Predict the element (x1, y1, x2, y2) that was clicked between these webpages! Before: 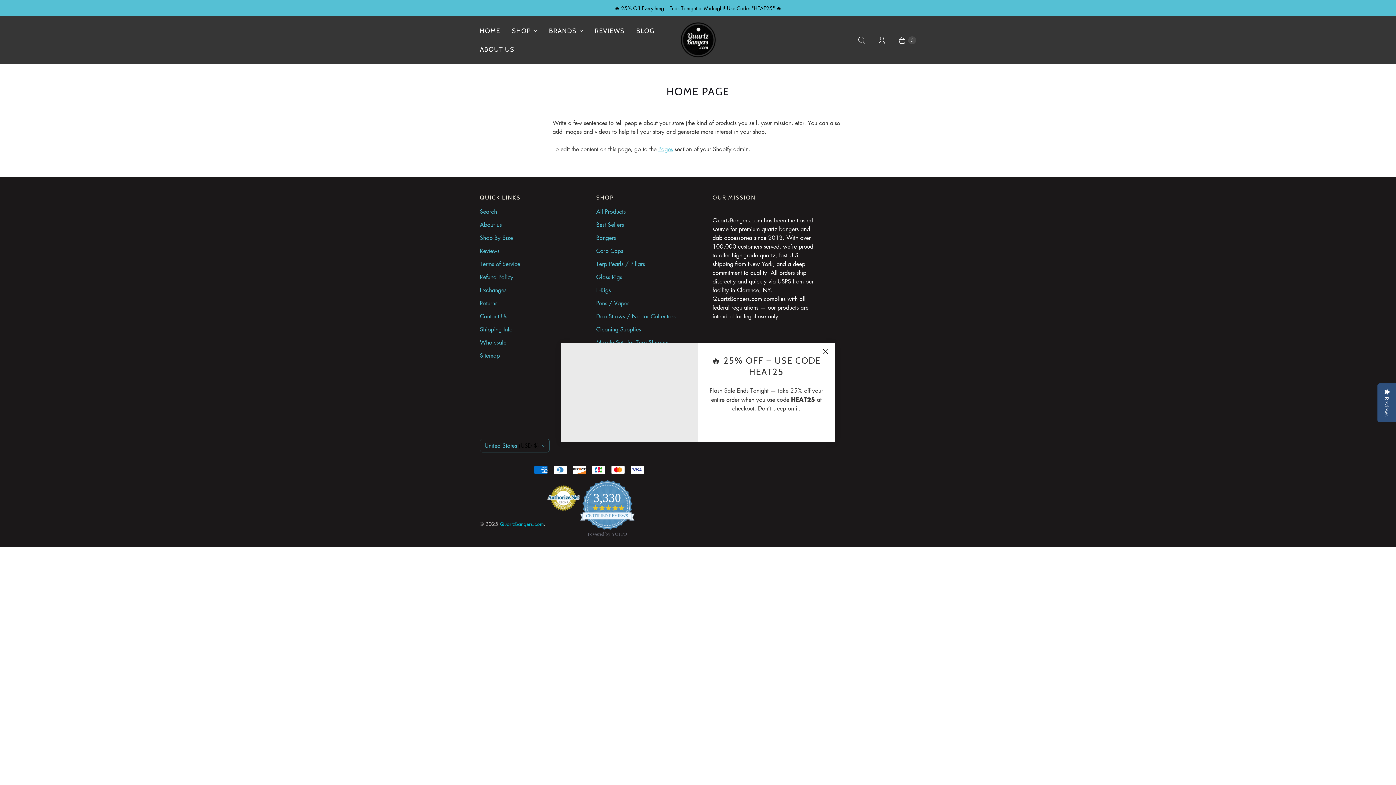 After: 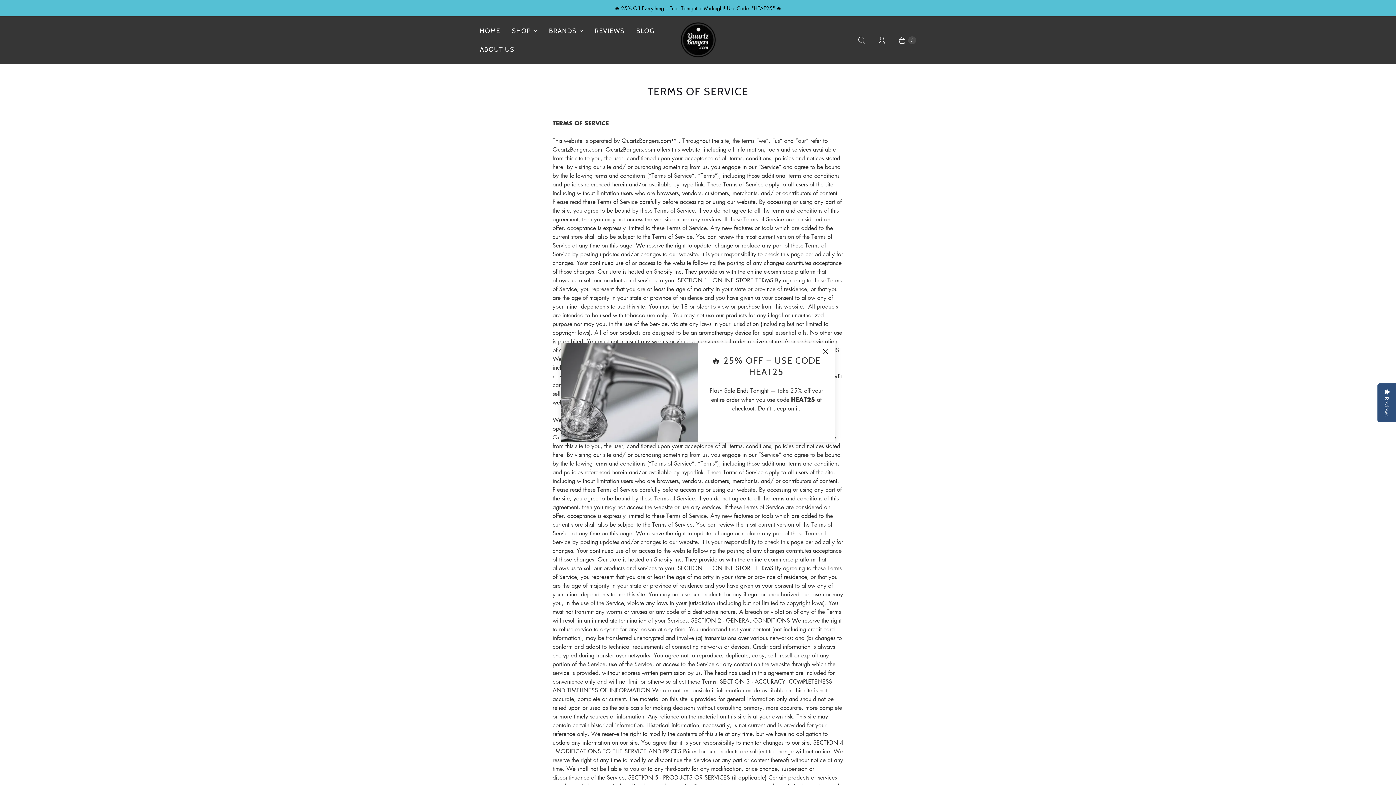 Action: bbox: (480, 260, 520, 268) label: Terms of Service